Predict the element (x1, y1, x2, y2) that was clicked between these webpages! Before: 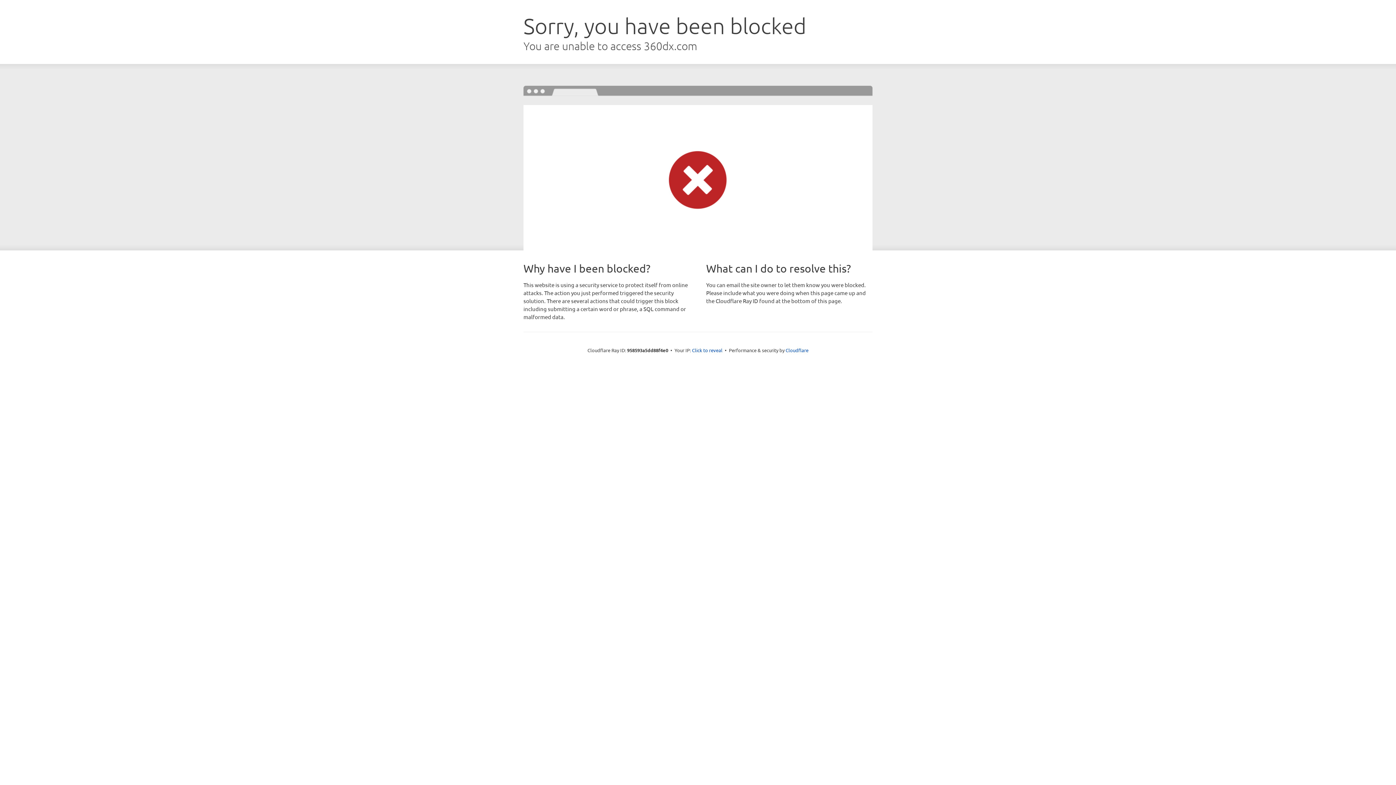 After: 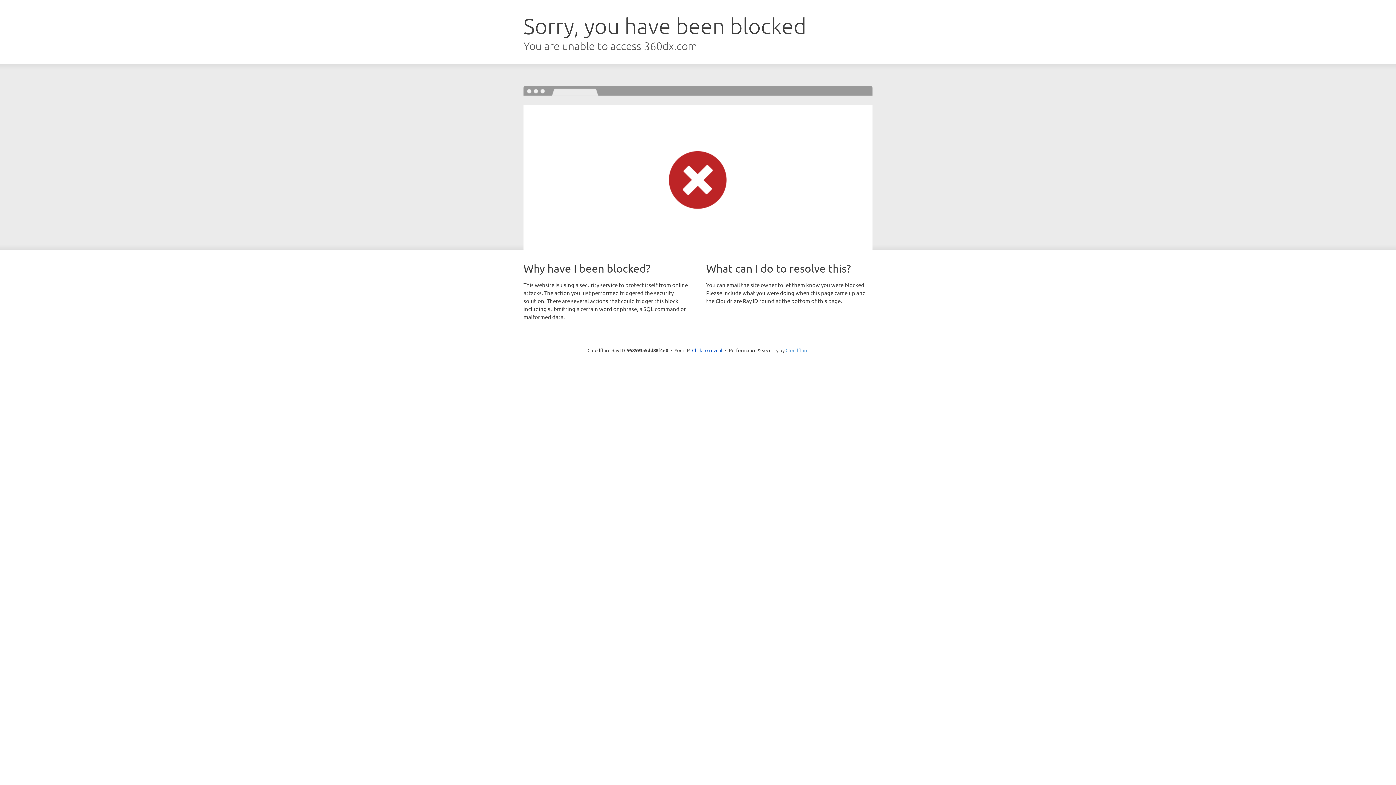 Action: label: Cloudflare bbox: (785, 347, 808, 353)